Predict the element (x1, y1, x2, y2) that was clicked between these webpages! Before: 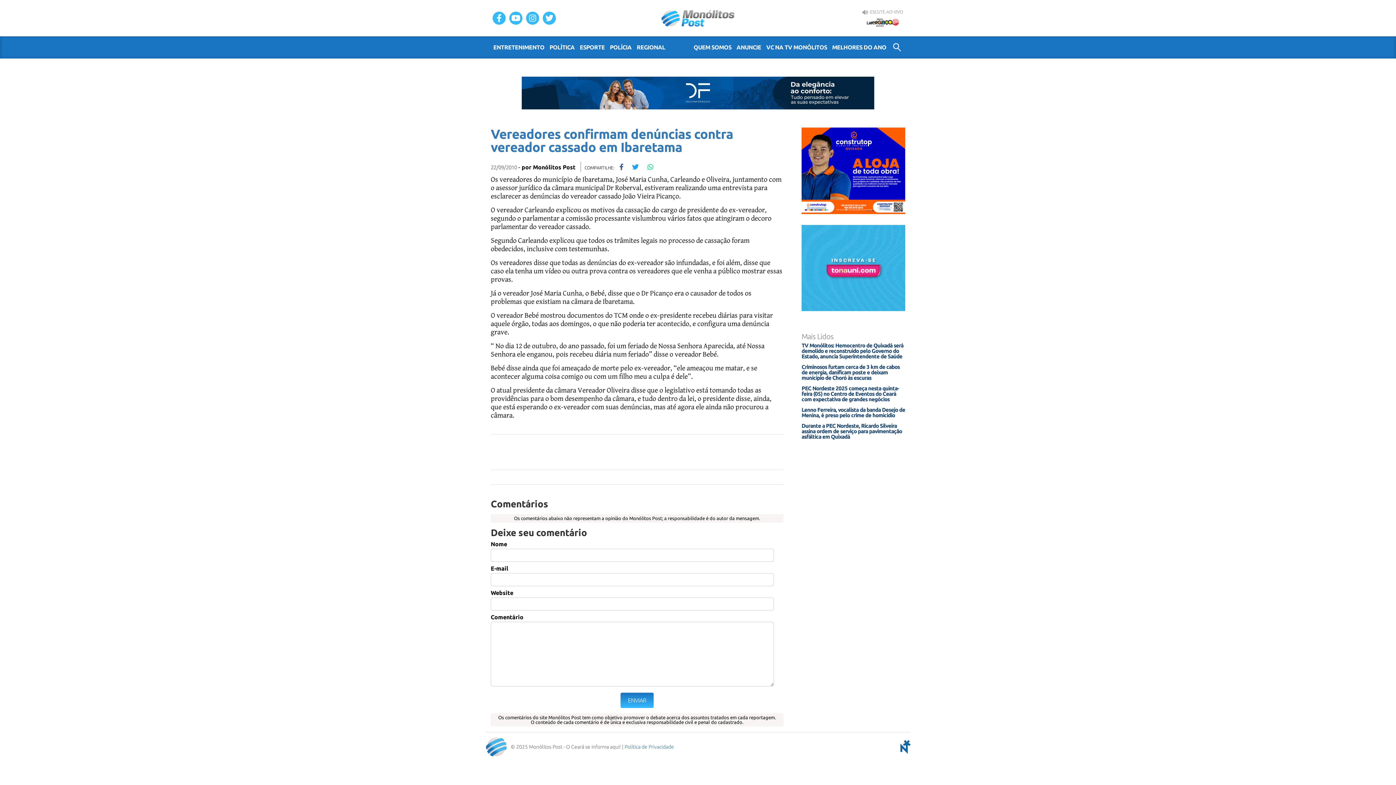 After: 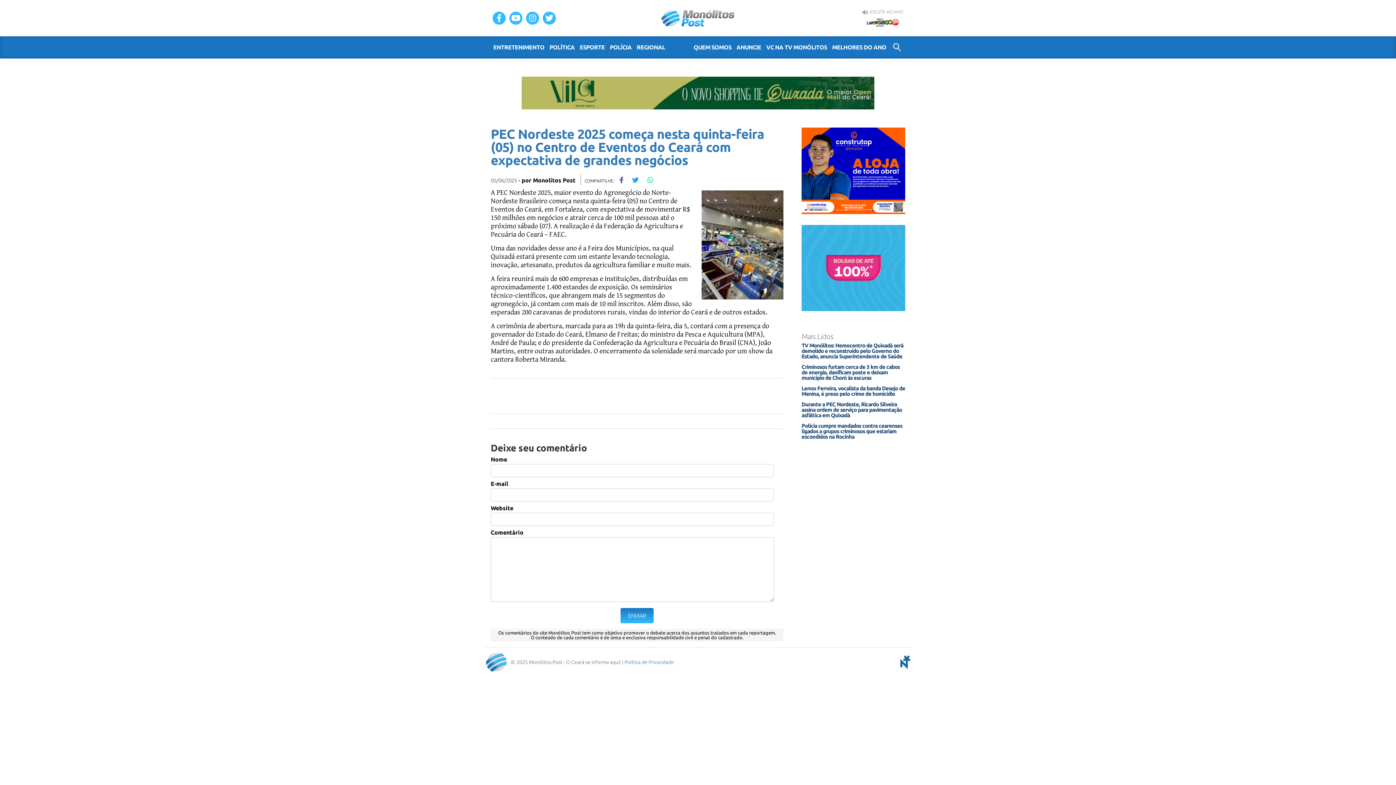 Action: label: PEC Nordeste 2025 começa nesta quinta-feira (05) no Centro de Eventos do Ceará com expectativa de grandes negócios bbox: (801, 383, 905, 404)